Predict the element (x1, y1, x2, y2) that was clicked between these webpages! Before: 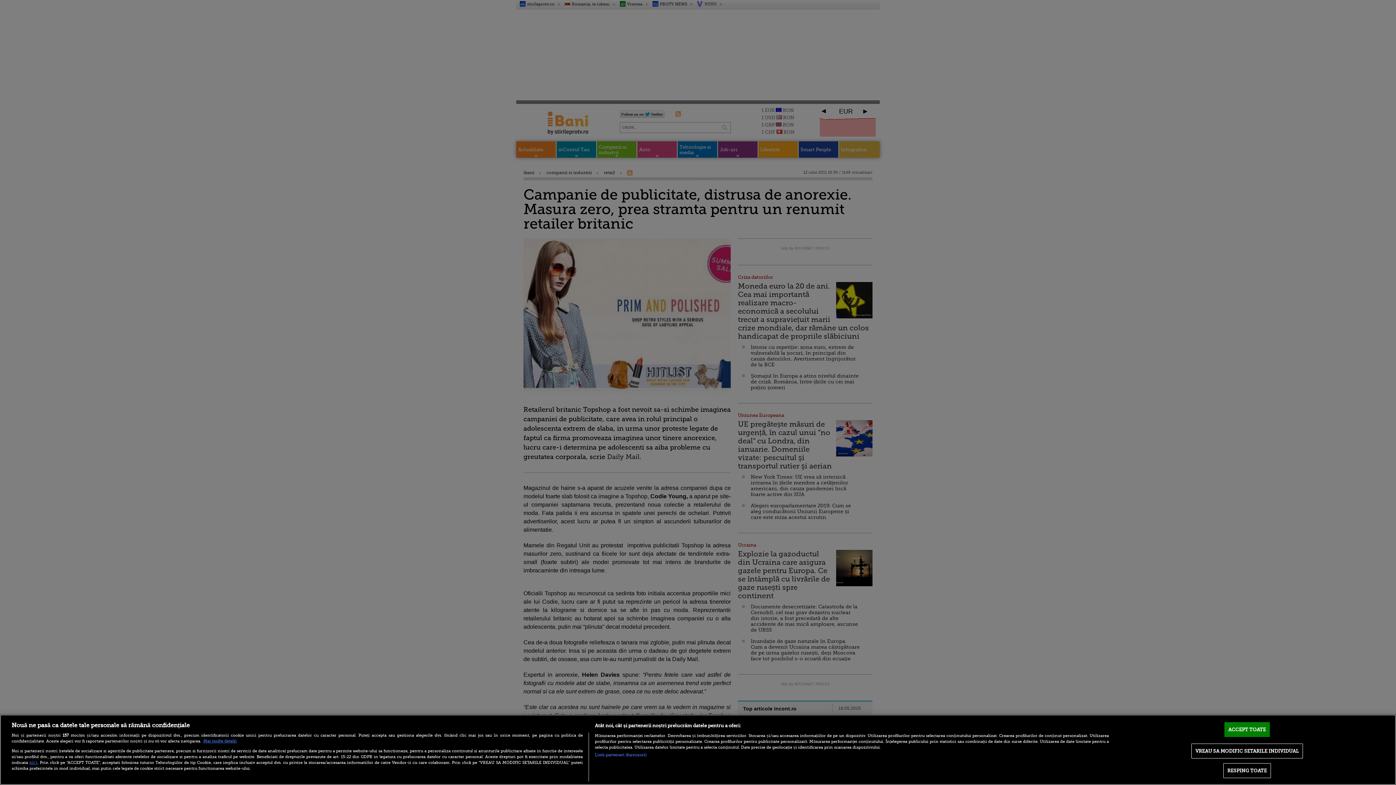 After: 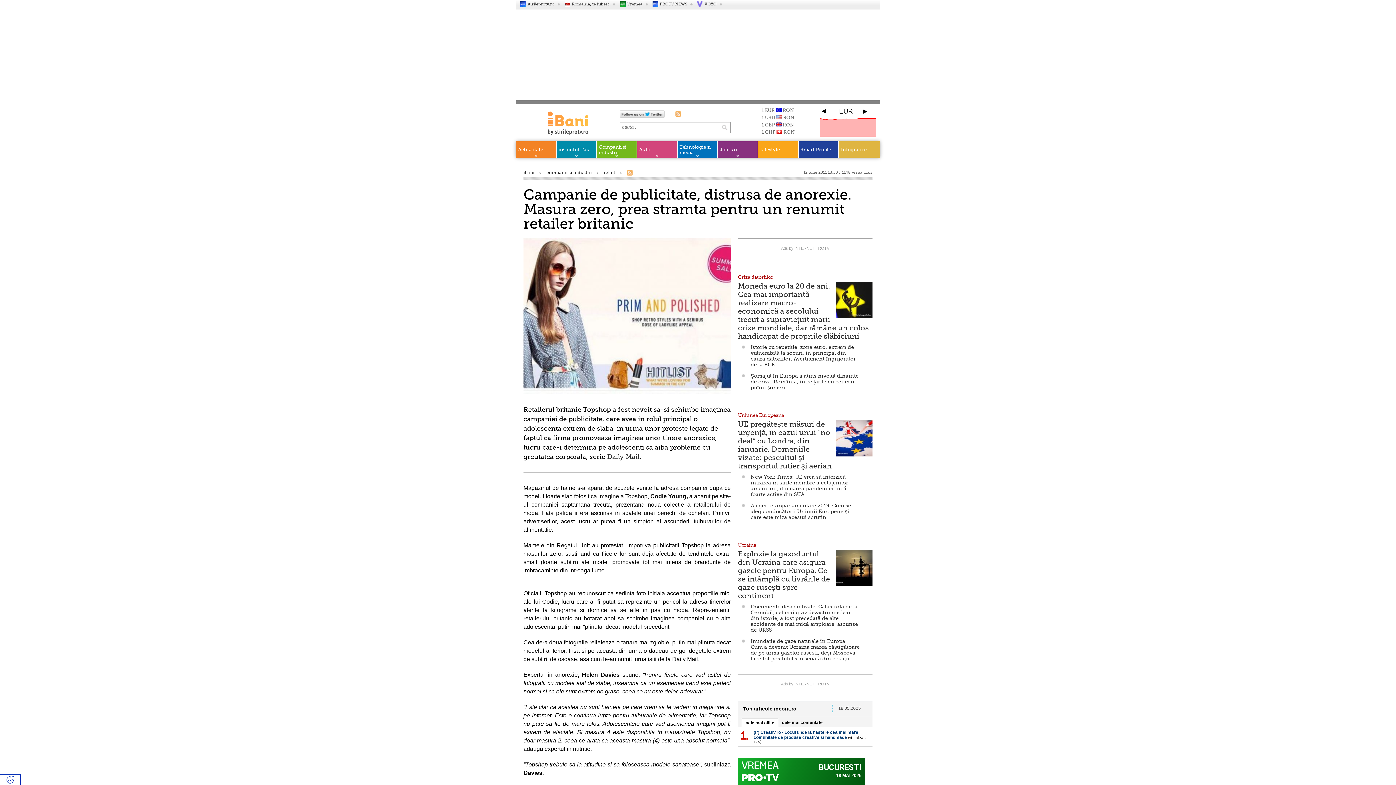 Action: label: RESPING TOATE bbox: (1223, 763, 1271, 778)